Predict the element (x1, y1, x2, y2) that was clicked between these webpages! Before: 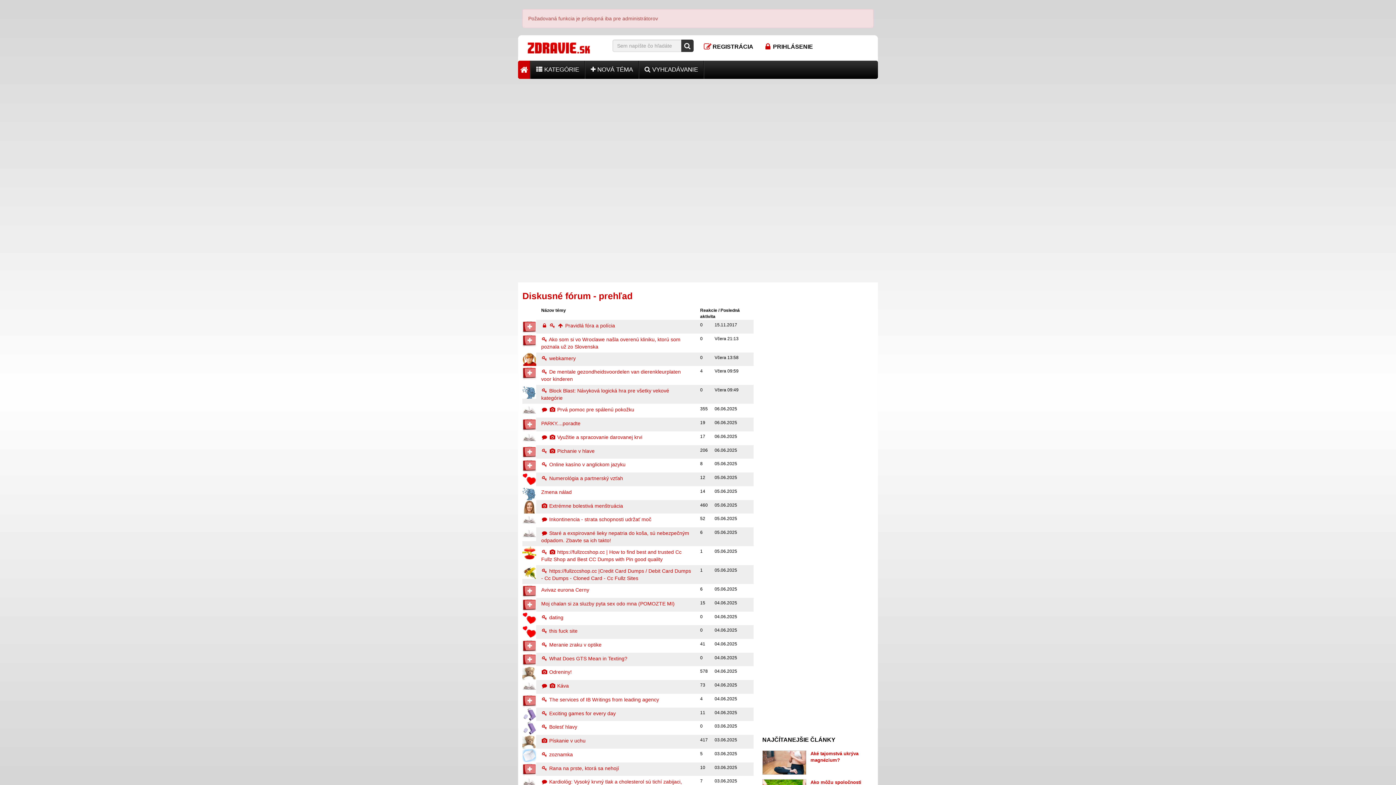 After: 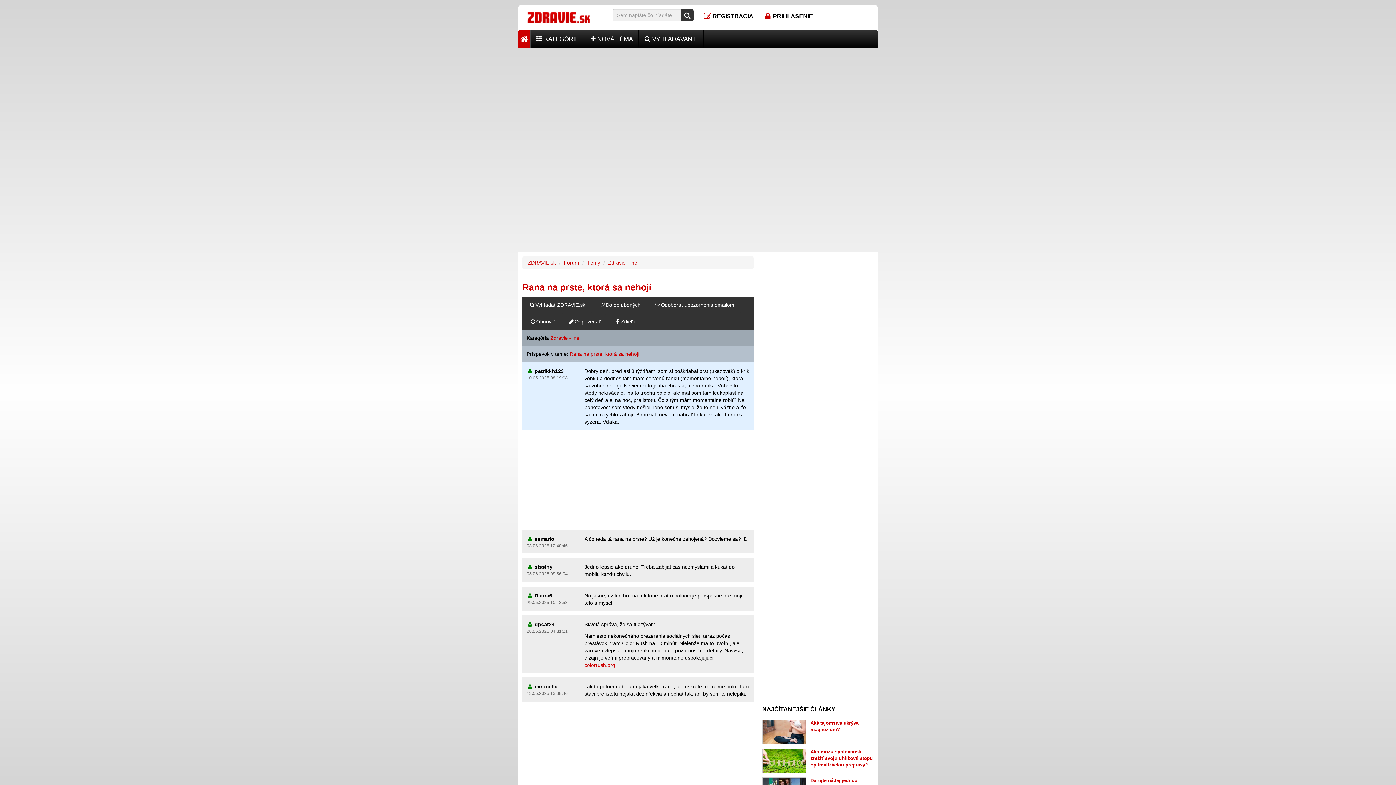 Action: label:  Rana na prste, ktorá sa nehojí bbox: (541, 765, 619, 771)